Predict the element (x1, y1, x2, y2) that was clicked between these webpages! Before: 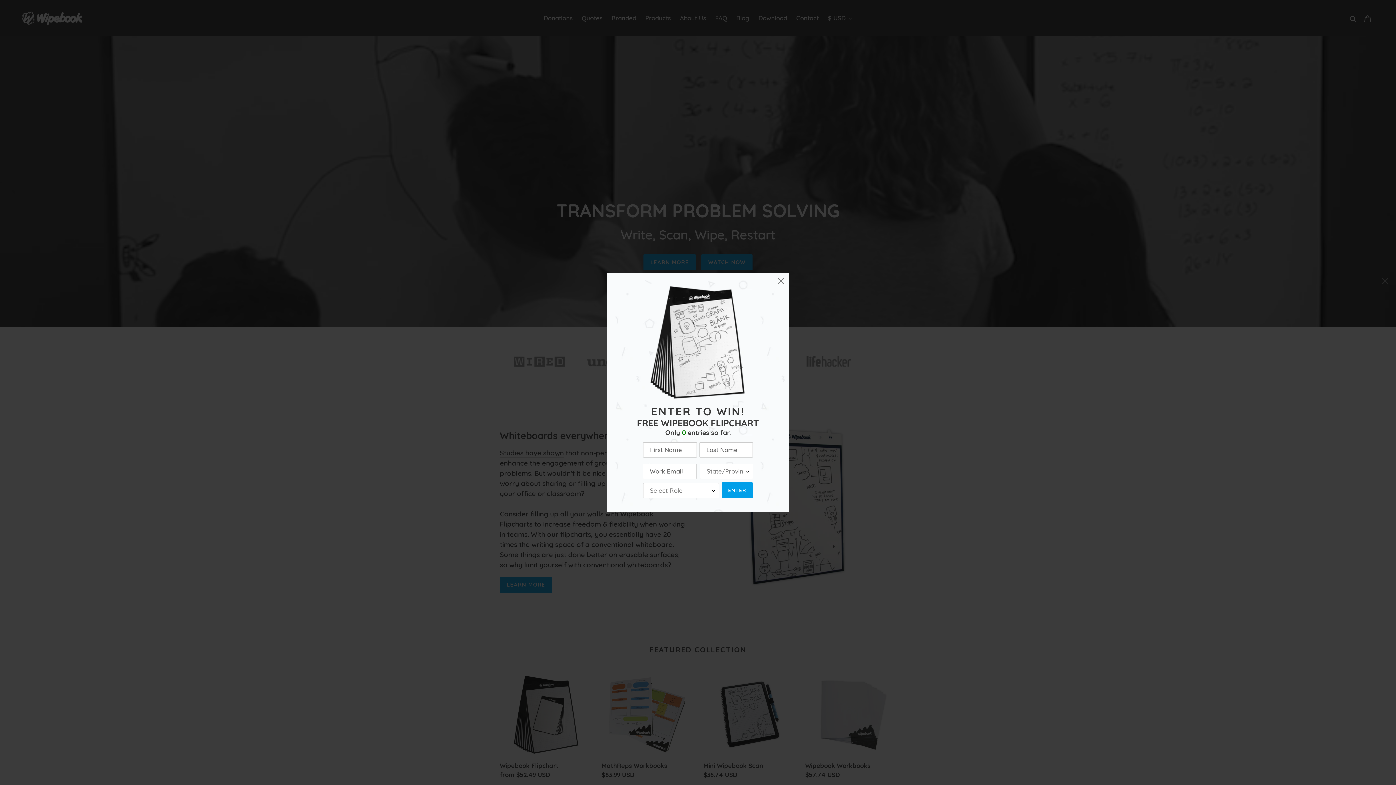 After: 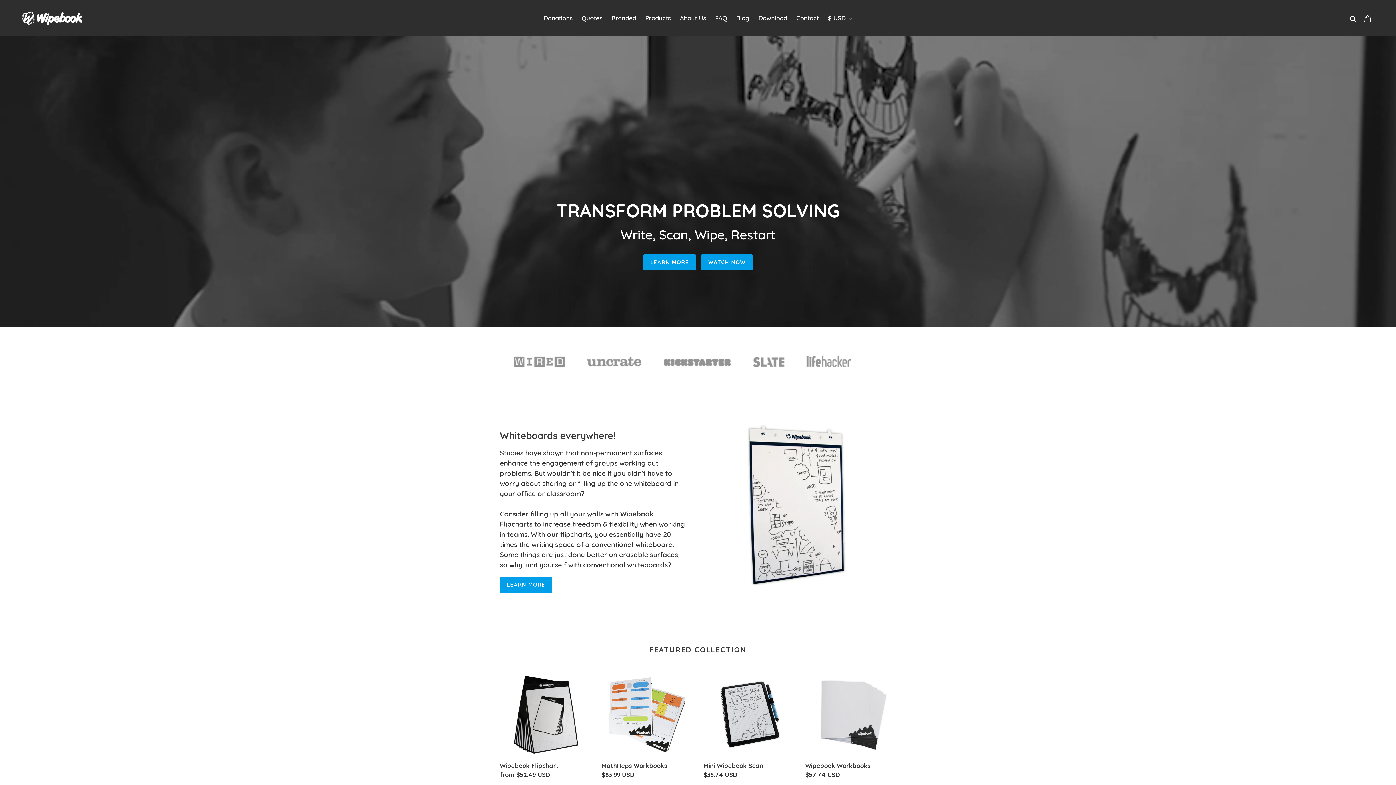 Action: label: × bbox: (1377, 273, 1393, 289)